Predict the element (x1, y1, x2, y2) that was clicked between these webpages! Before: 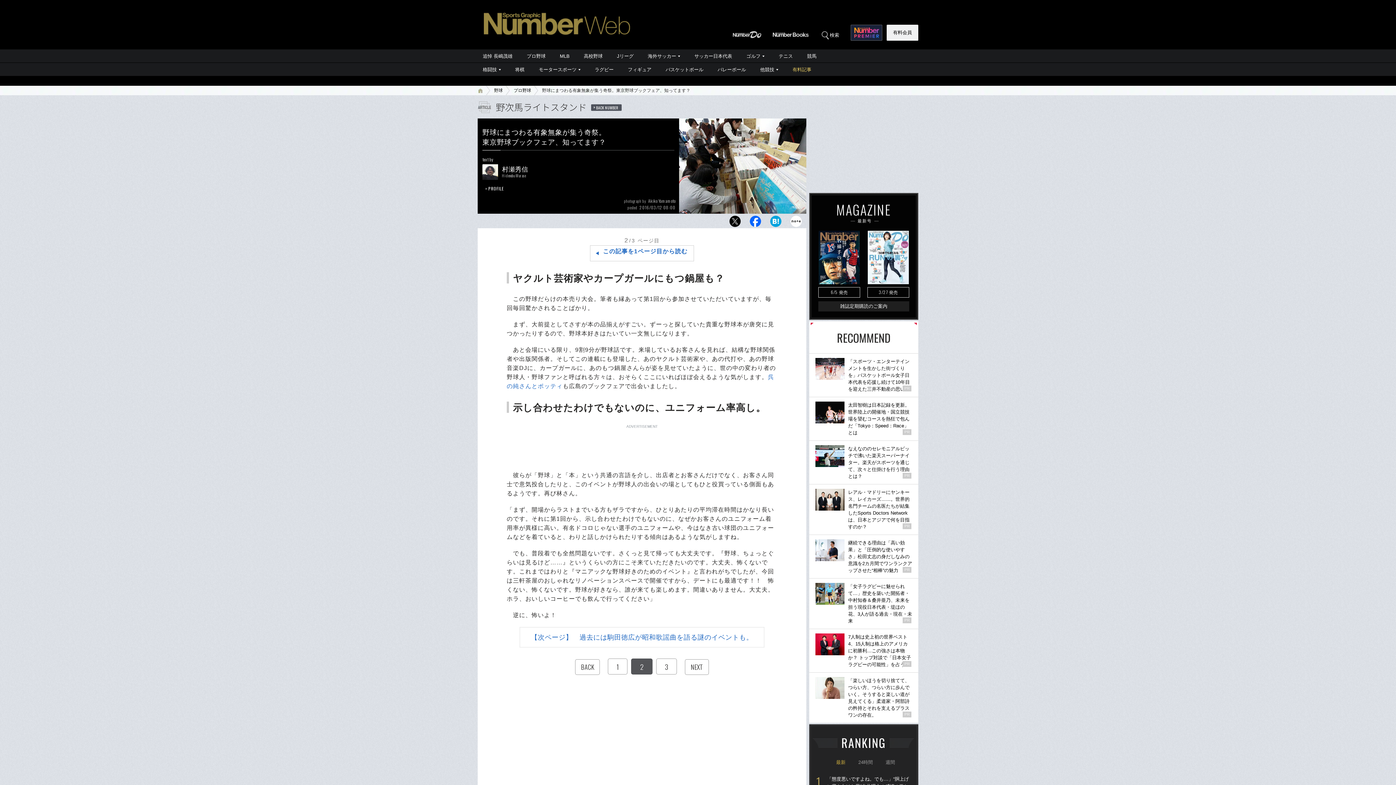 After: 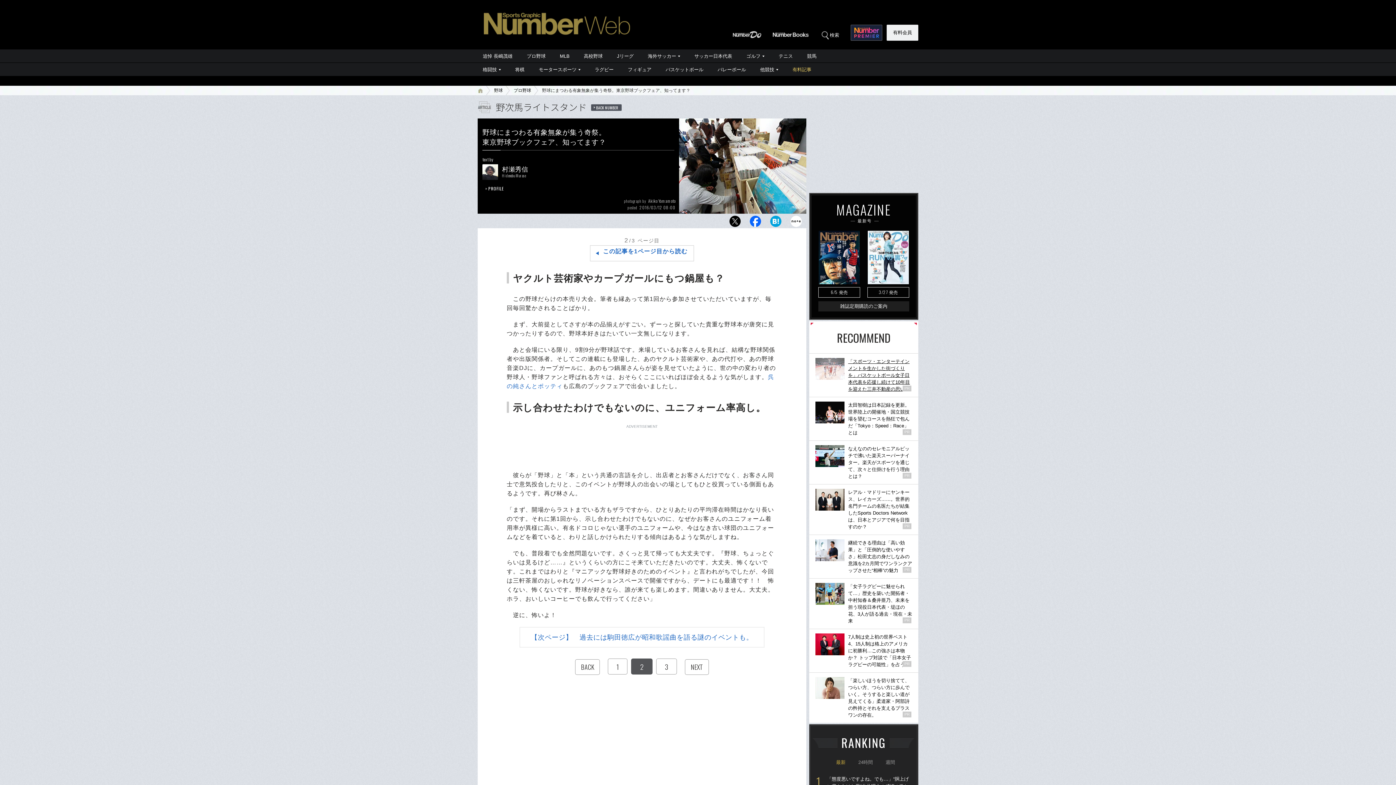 Action: bbox: (809, 353, 918, 397) label: 「スポーツ・エンターテインメントを生かした街づくりを」バスケットボール女子日本代表を応援し続けて10年目を迎えた三井不動産の思い

PR